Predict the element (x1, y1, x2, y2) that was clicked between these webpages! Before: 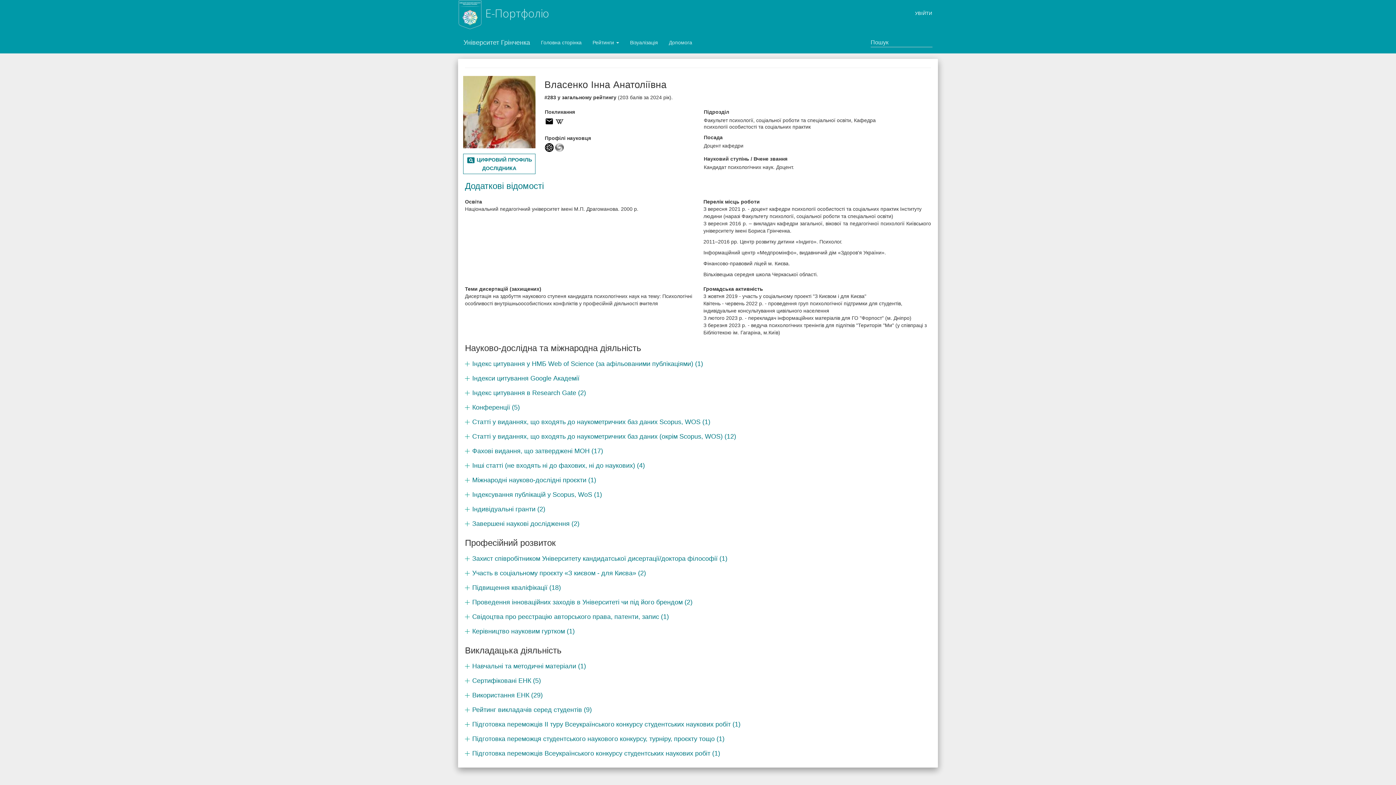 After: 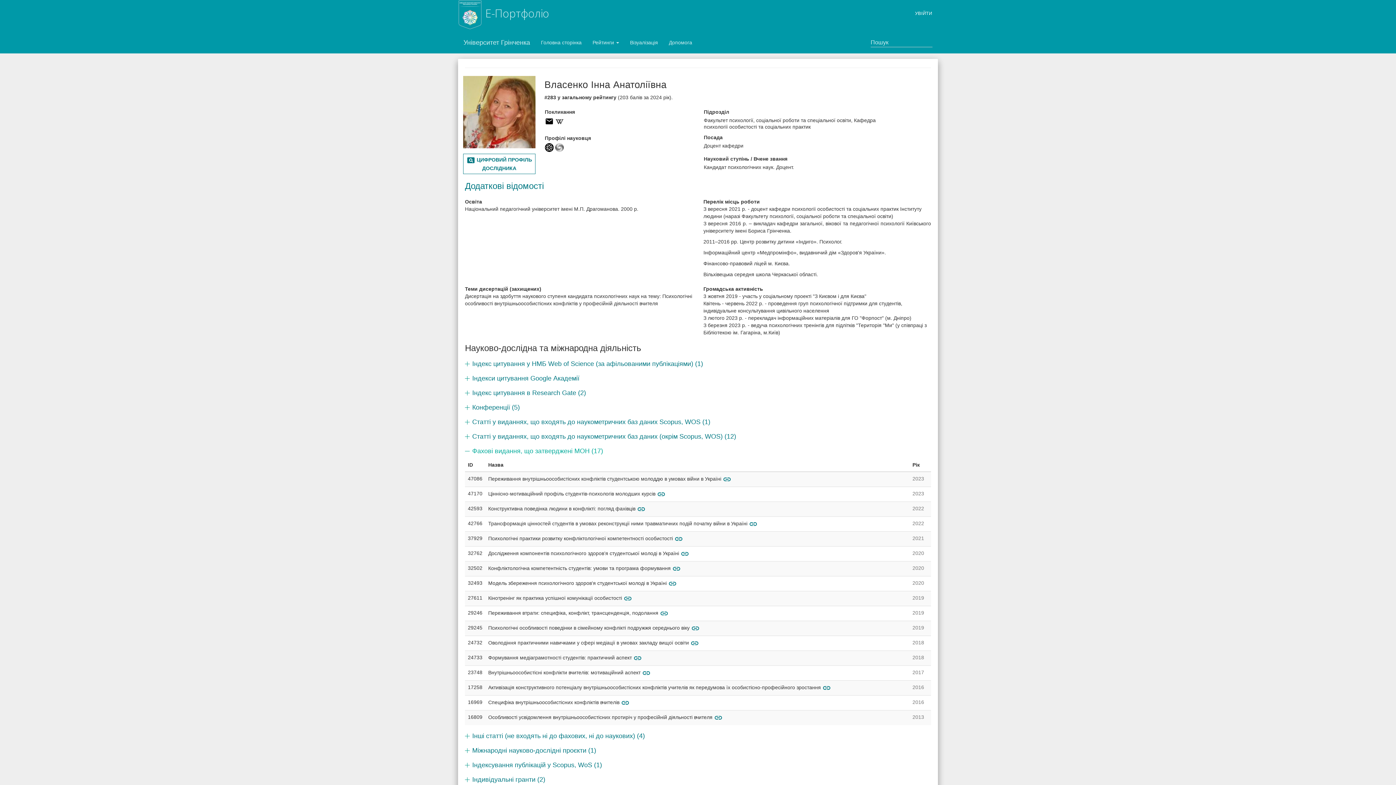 Action: bbox: (465, 447, 603, 454) label: Фахові видання, що затверджені МОН (17)